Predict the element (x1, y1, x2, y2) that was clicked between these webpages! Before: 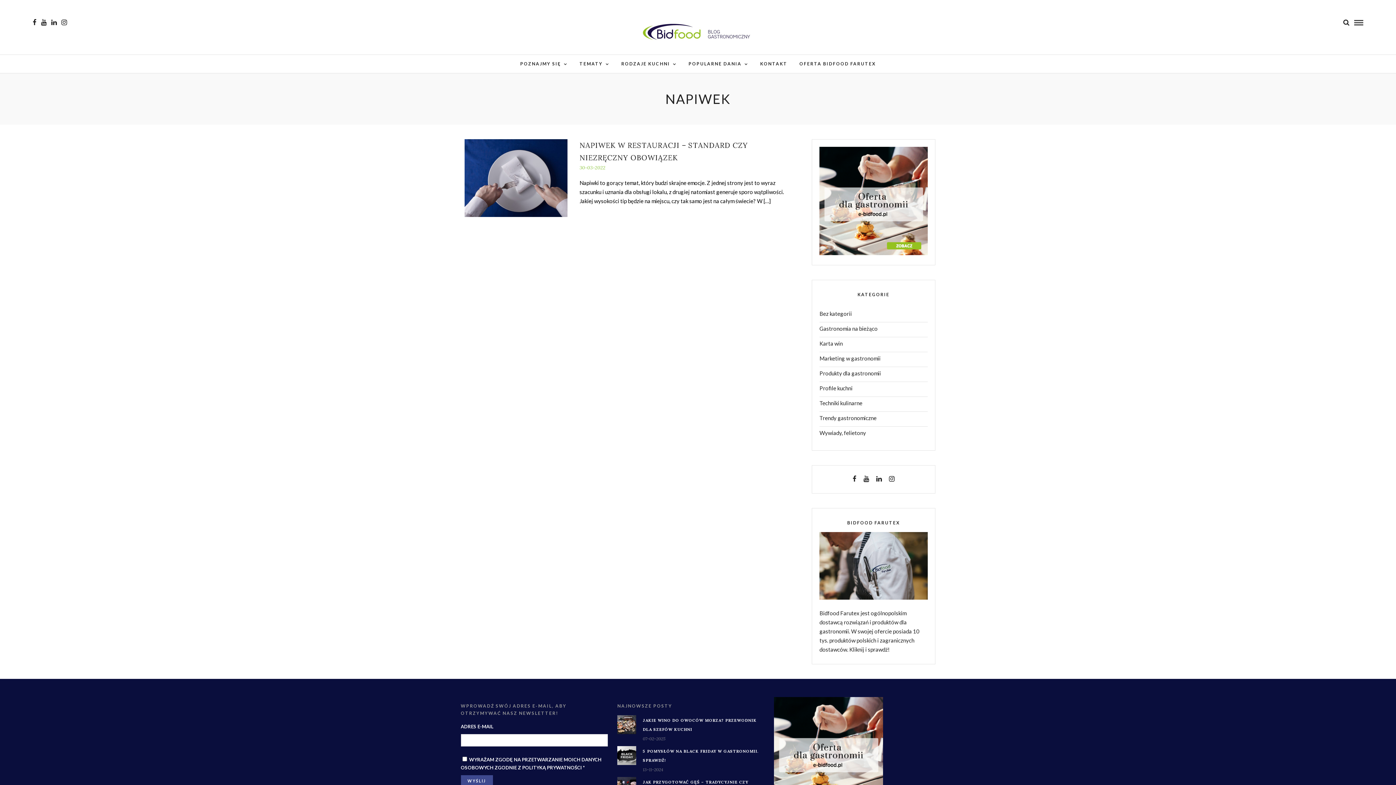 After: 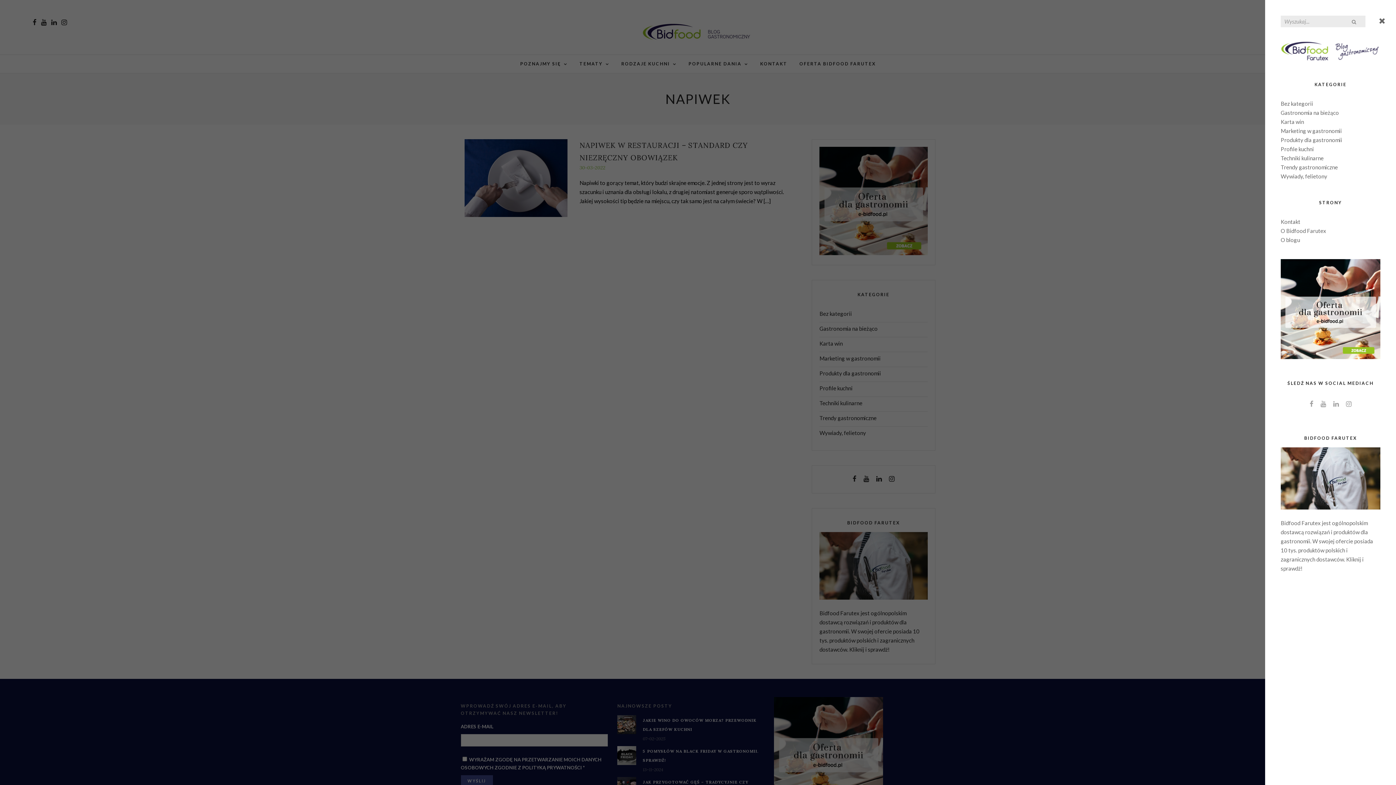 Action: bbox: (1343, 18, 1349, 25)